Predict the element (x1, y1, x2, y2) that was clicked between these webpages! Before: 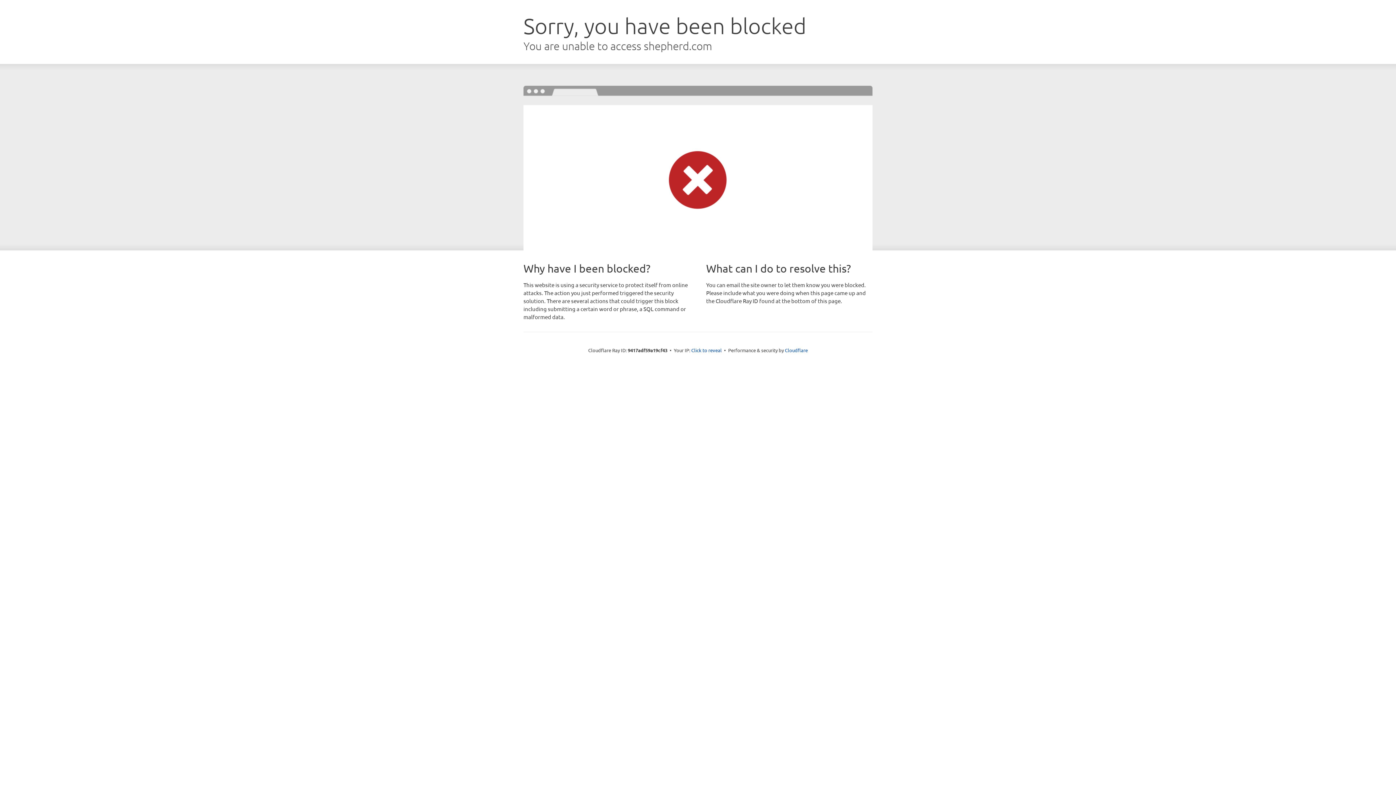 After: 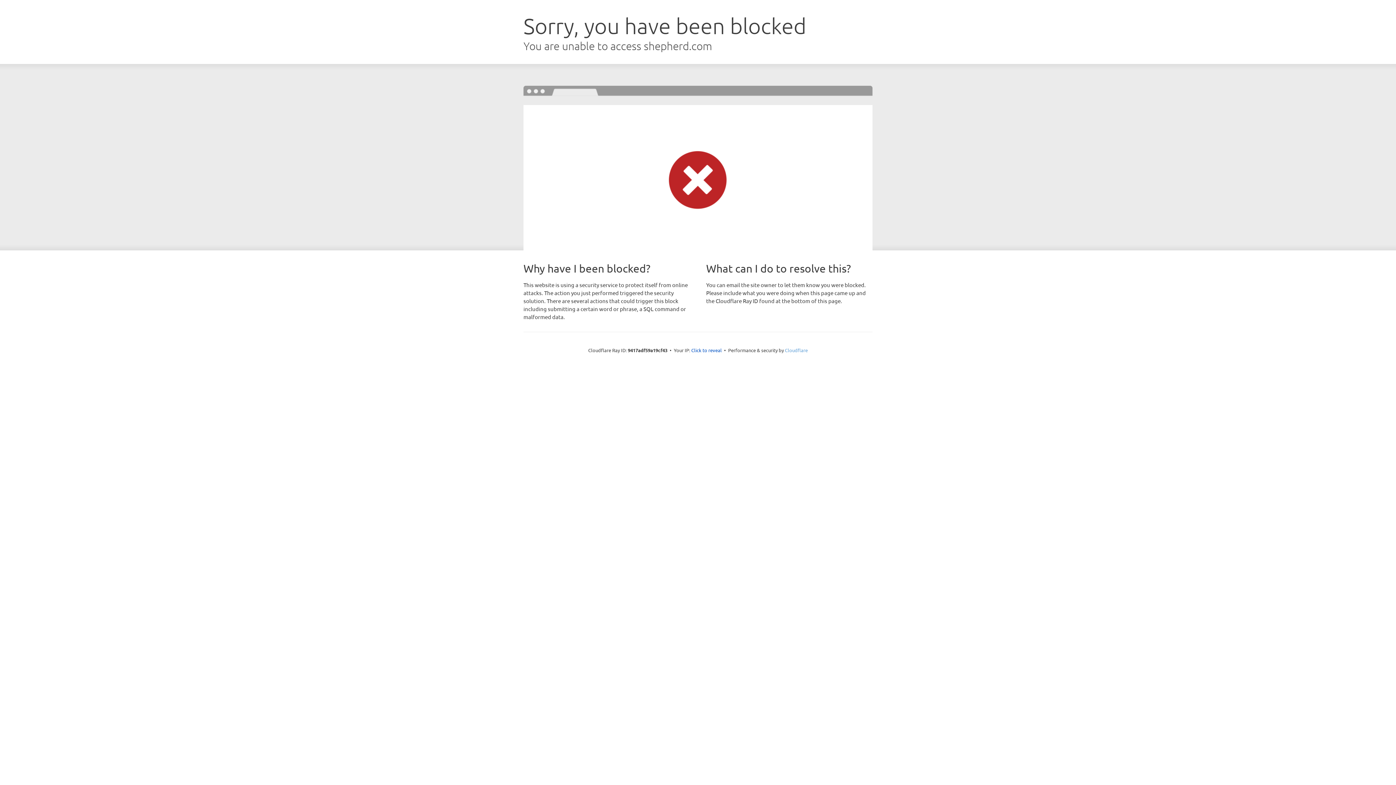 Action: label: Cloudflare bbox: (785, 347, 808, 353)